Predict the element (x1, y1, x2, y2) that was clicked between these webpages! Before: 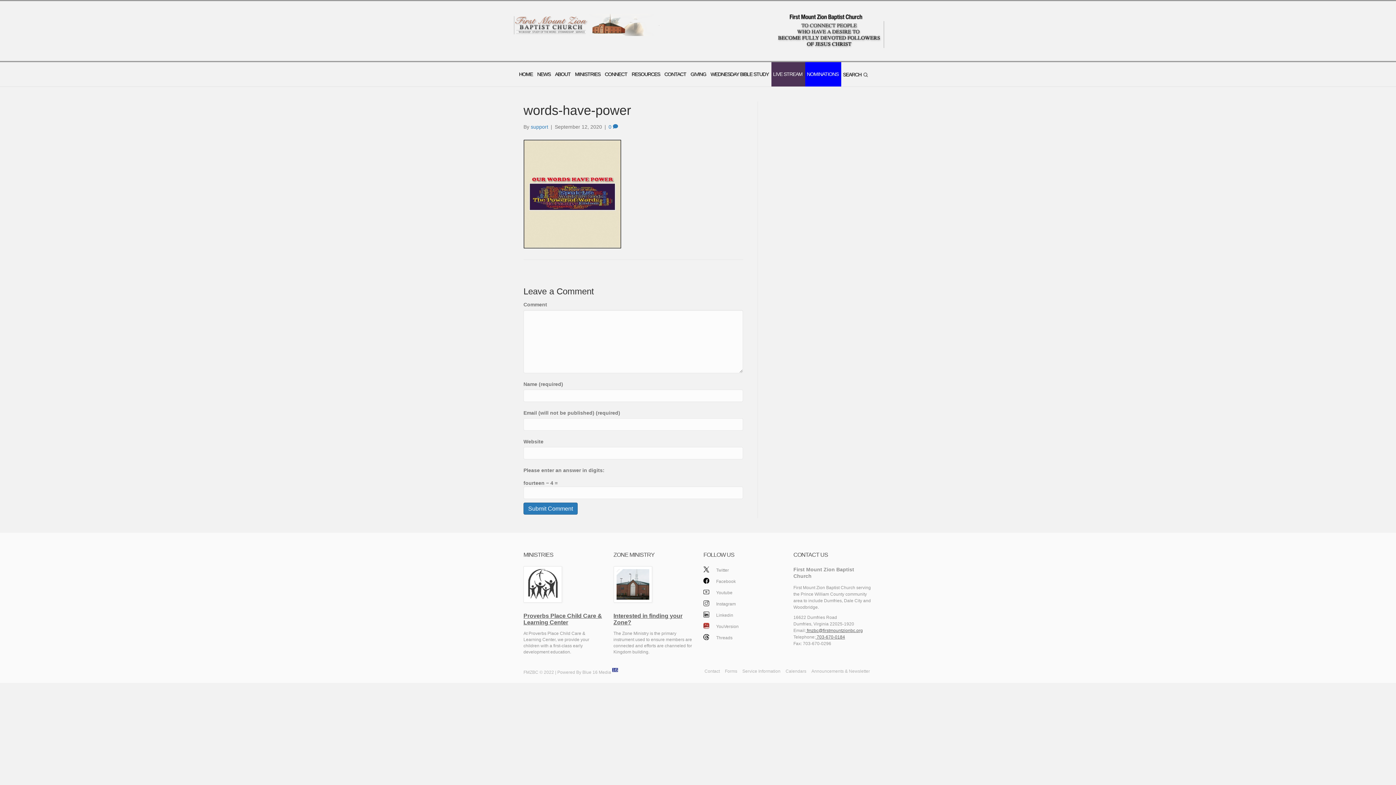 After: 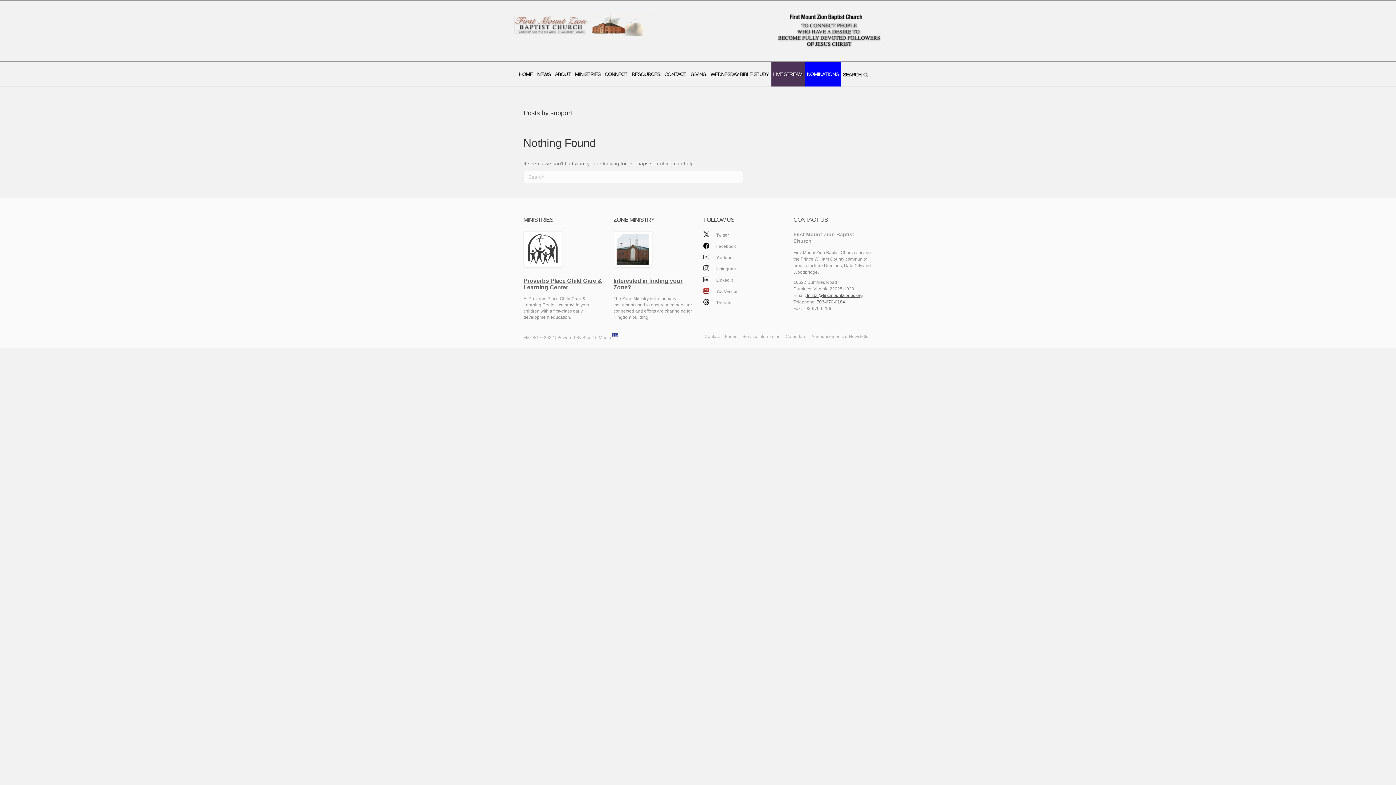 Action: label: support bbox: (530, 124, 548, 129)